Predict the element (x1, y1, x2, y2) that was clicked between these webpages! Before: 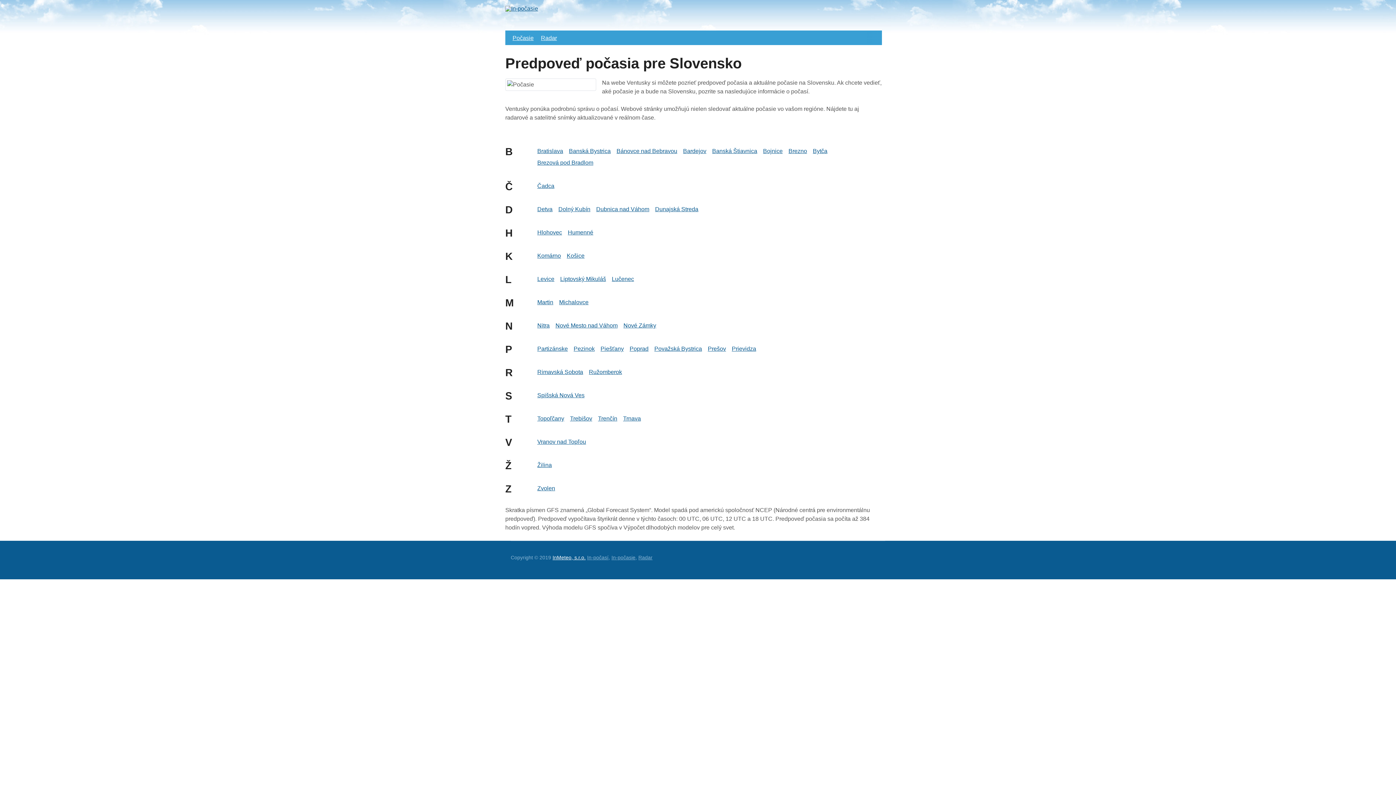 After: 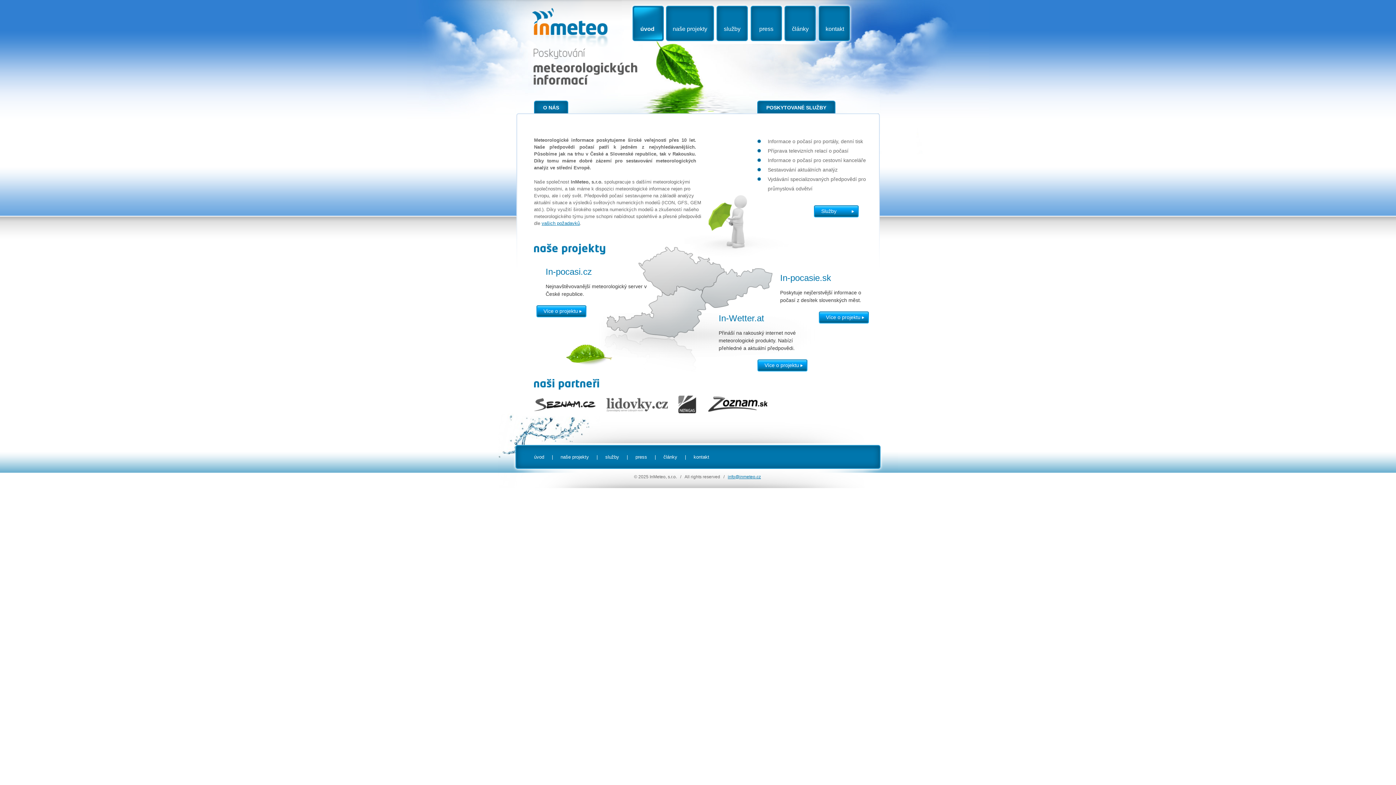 Action: label: InMeteo, s.r.o. bbox: (552, 554, 585, 560)